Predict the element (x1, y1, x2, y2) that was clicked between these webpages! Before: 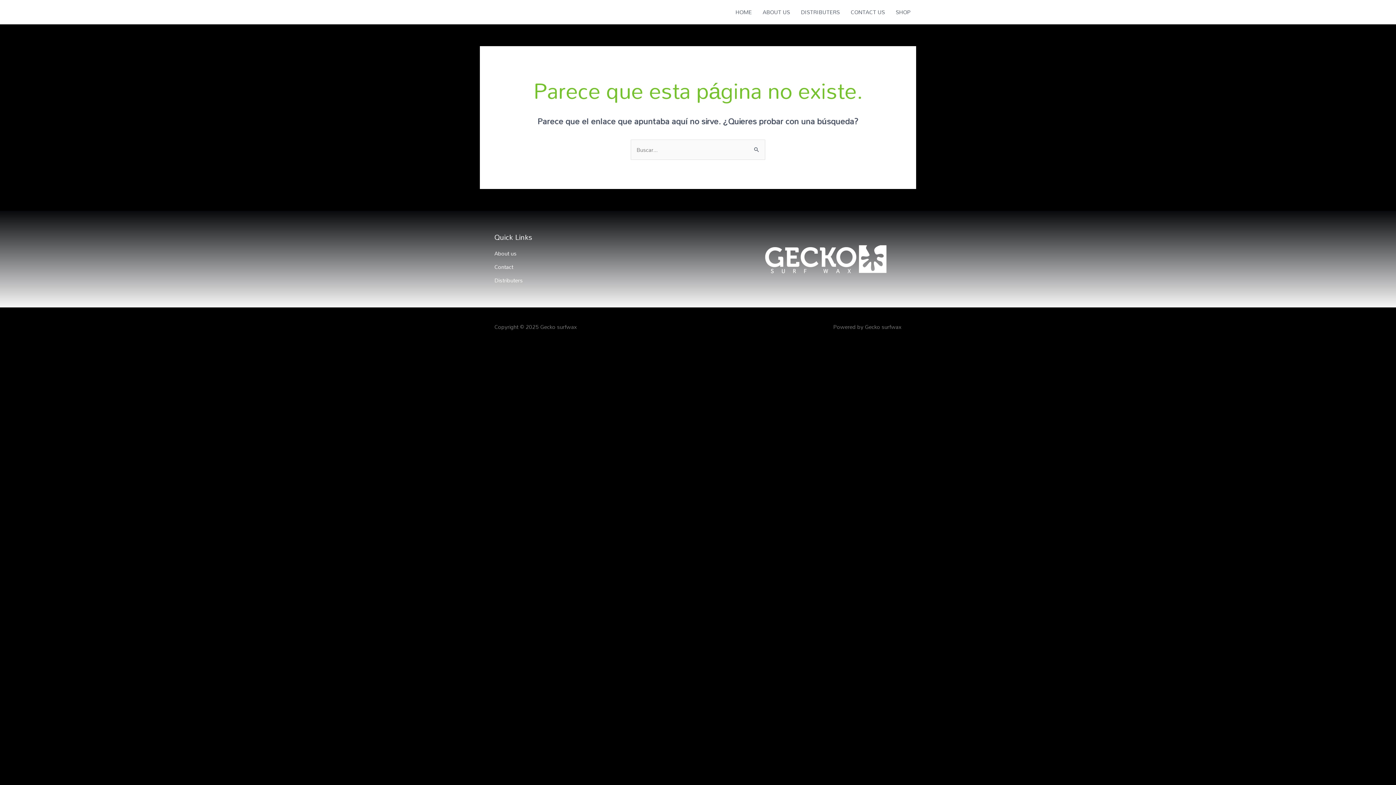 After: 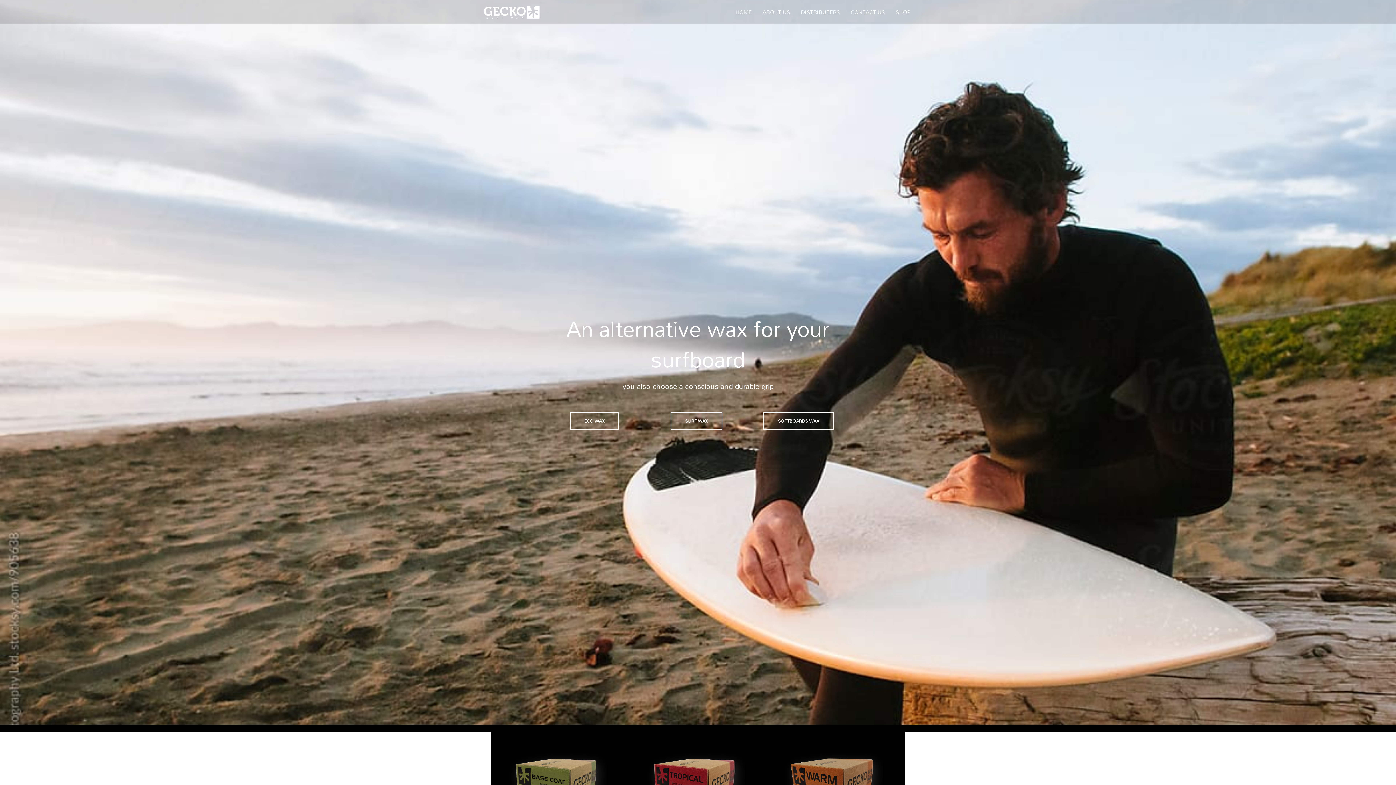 Action: bbox: (480, 5, 546, 16)